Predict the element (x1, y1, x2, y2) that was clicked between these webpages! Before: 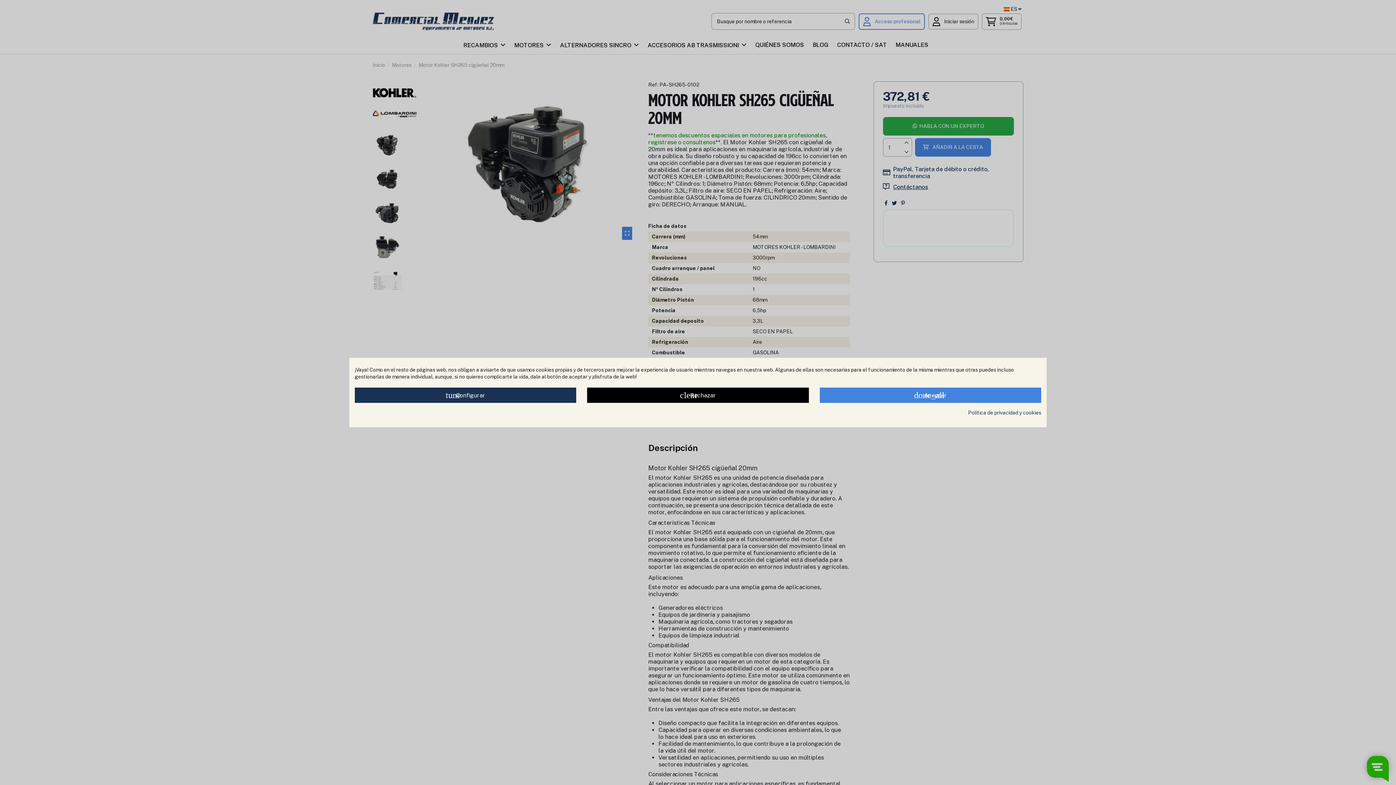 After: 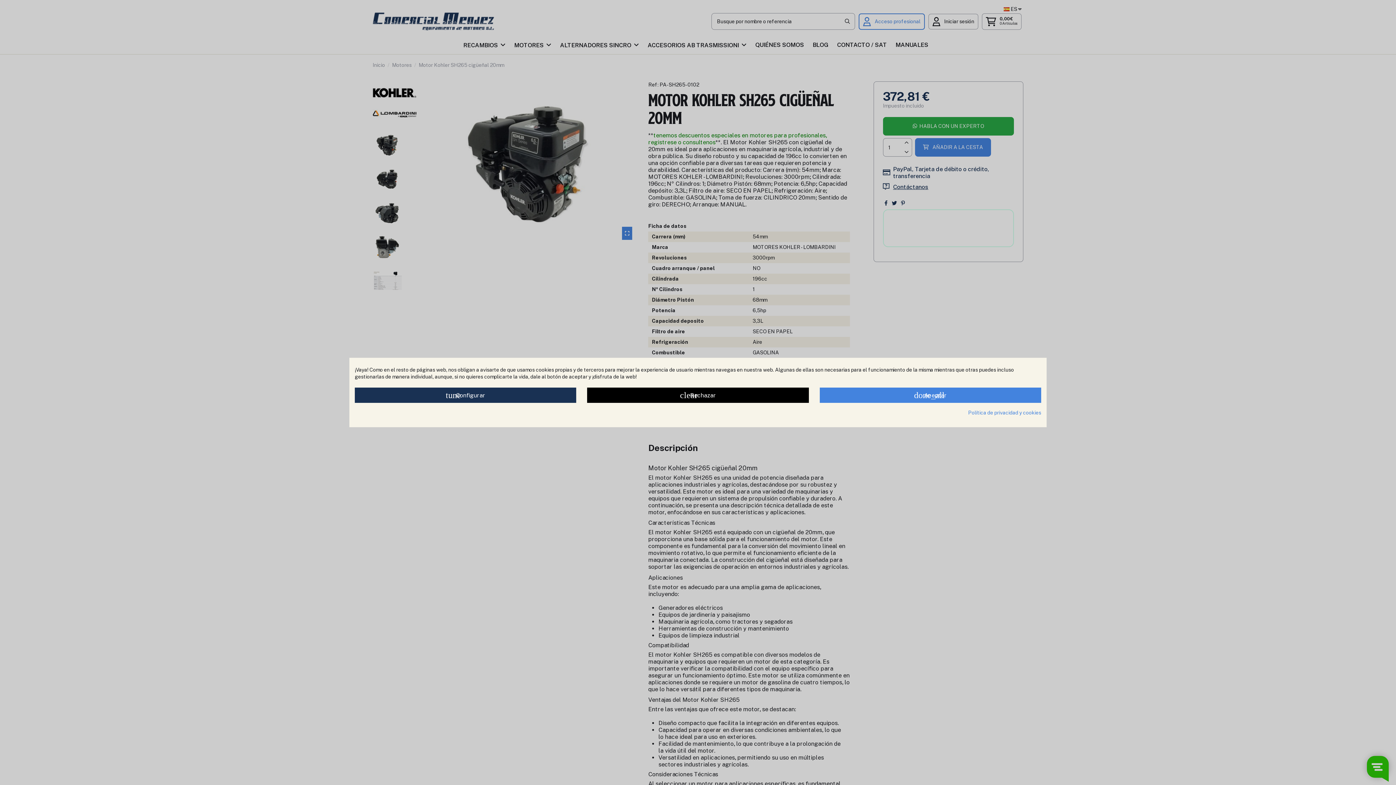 Action: bbox: (968, 409, 1041, 416) label: Política de privacidad y cookies